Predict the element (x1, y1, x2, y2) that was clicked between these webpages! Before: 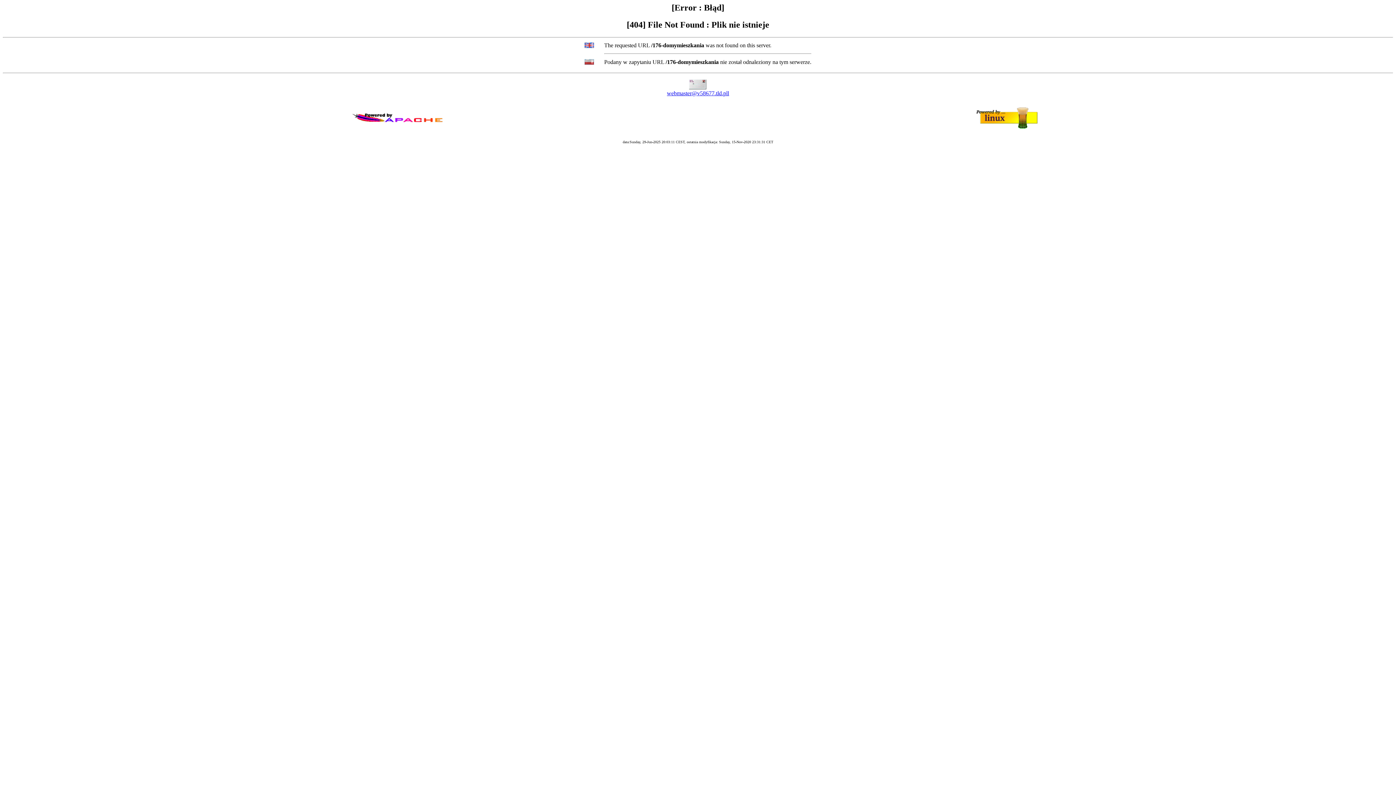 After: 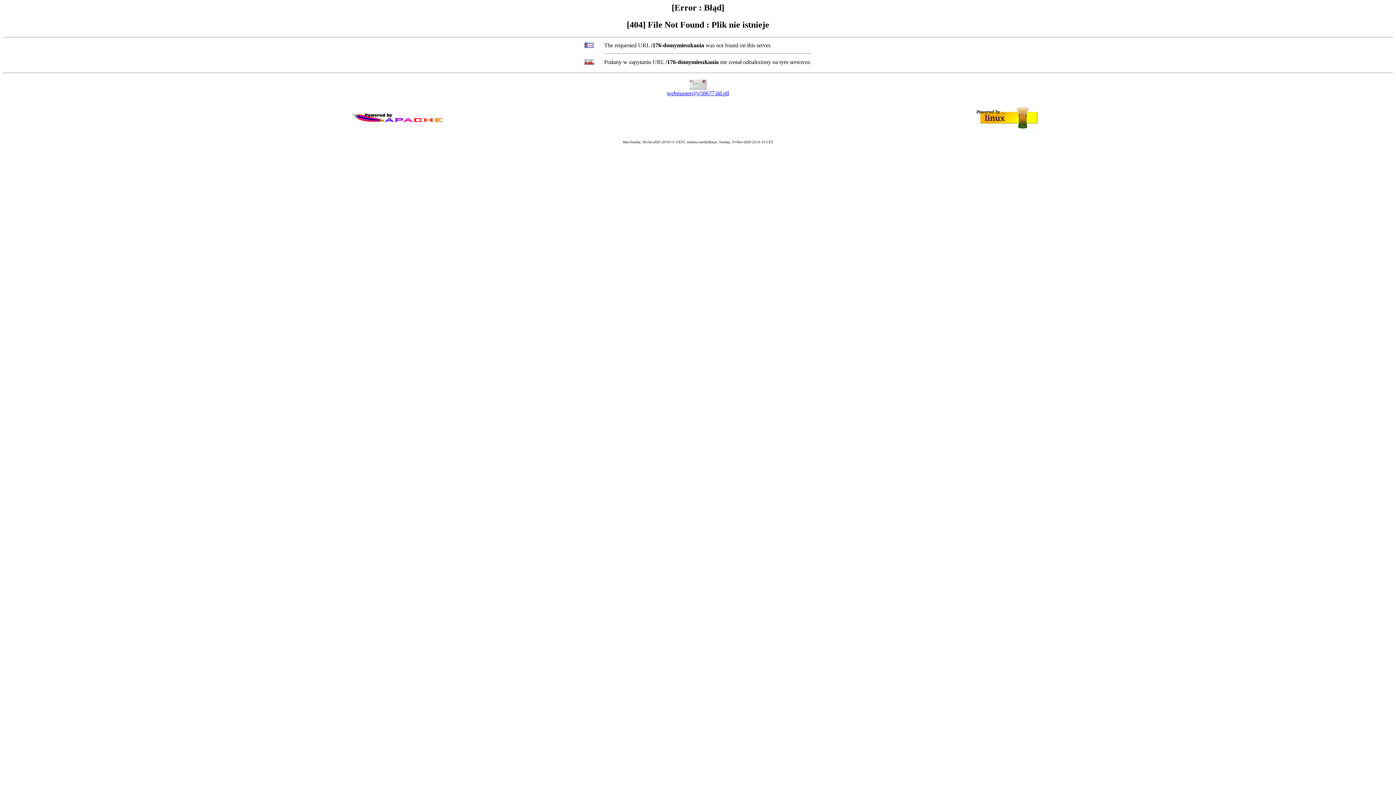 Action: bbox: (667, 90, 729, 96) label: webmaster@v58677.tld.pll